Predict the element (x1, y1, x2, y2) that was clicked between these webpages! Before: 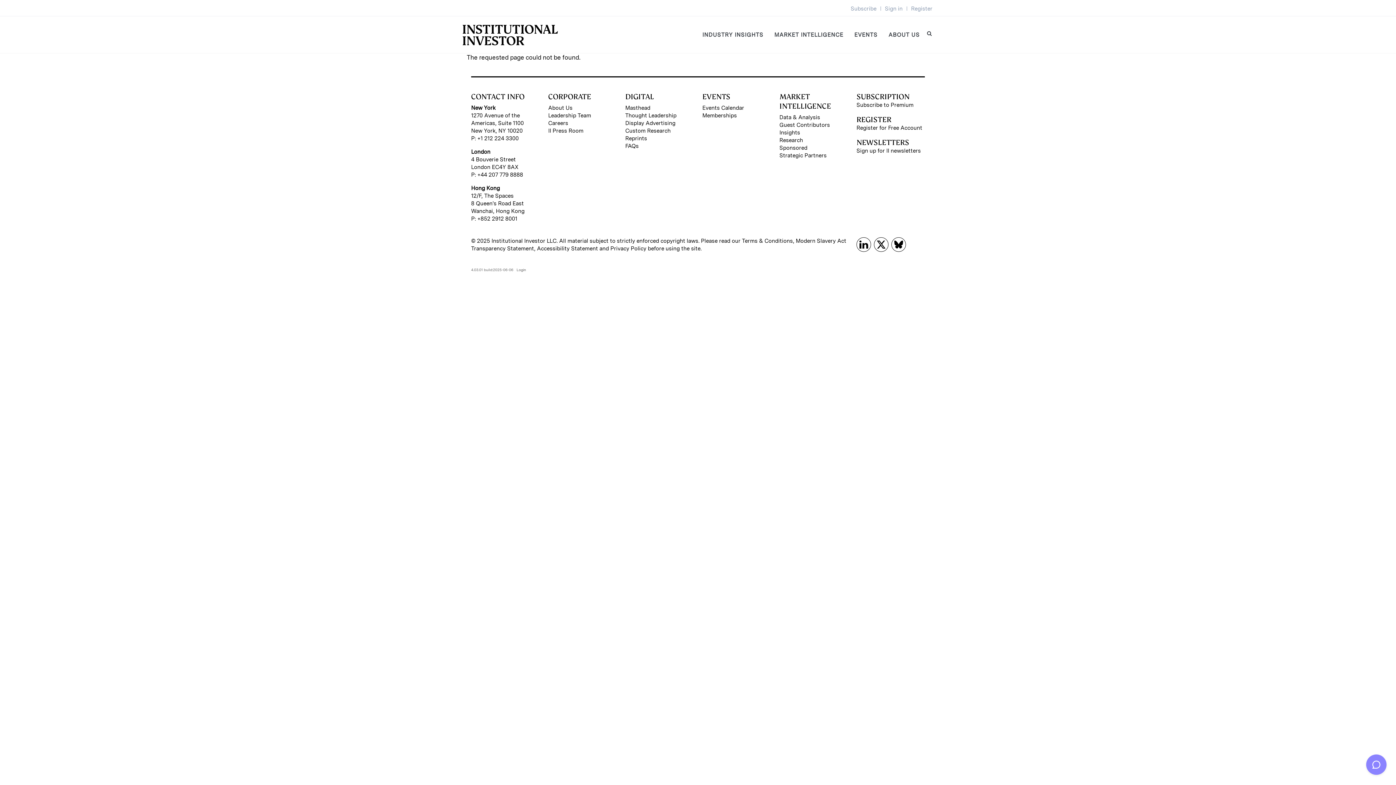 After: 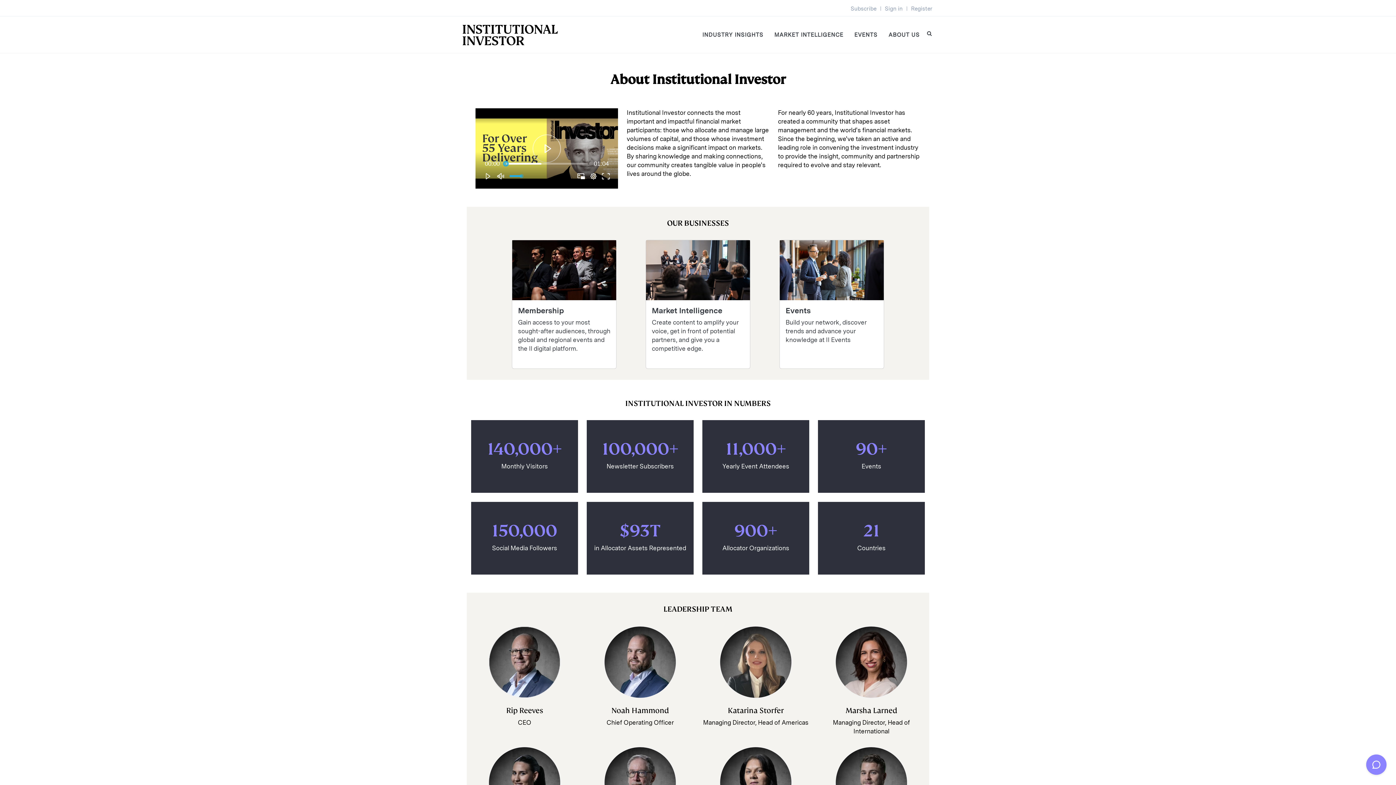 Action: bbox: (548, 104, 616, 112) label: About Us